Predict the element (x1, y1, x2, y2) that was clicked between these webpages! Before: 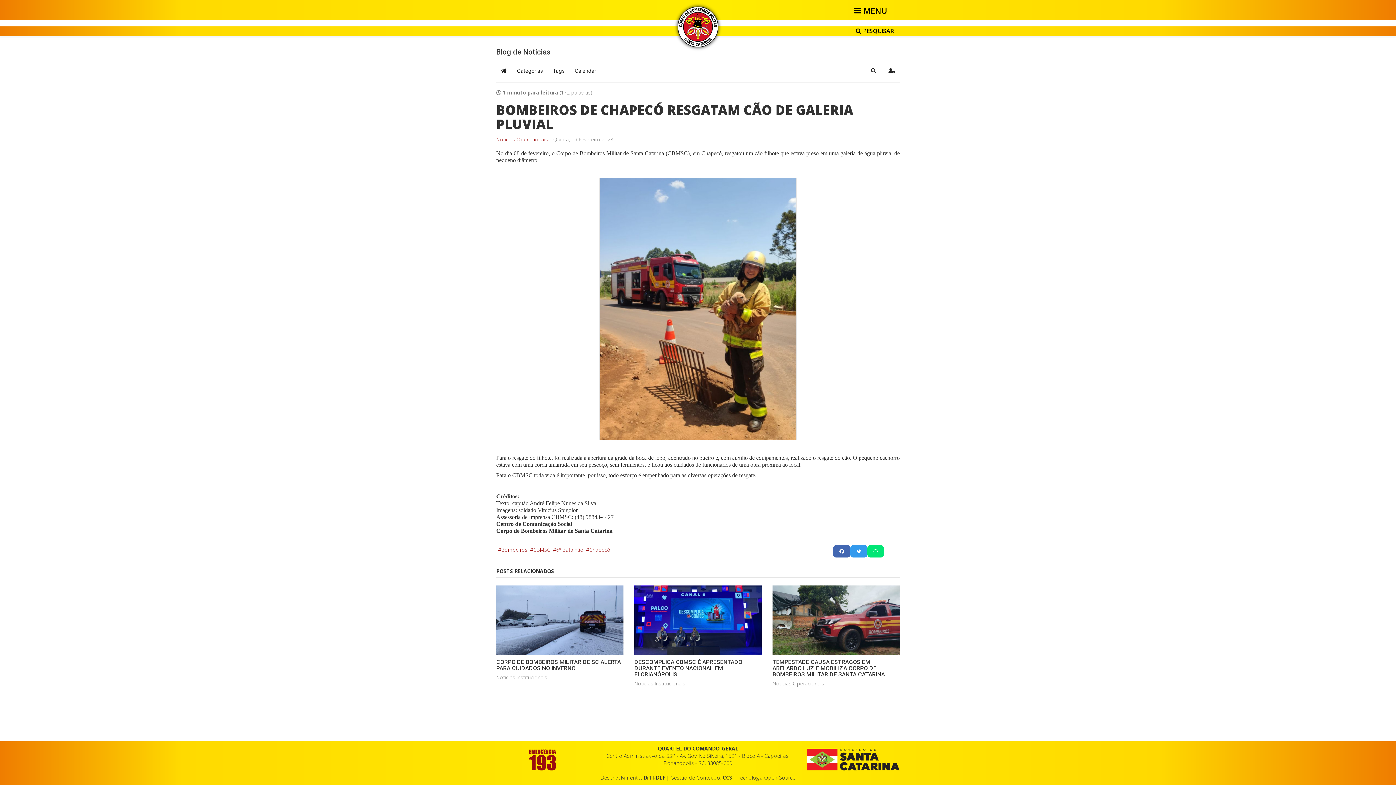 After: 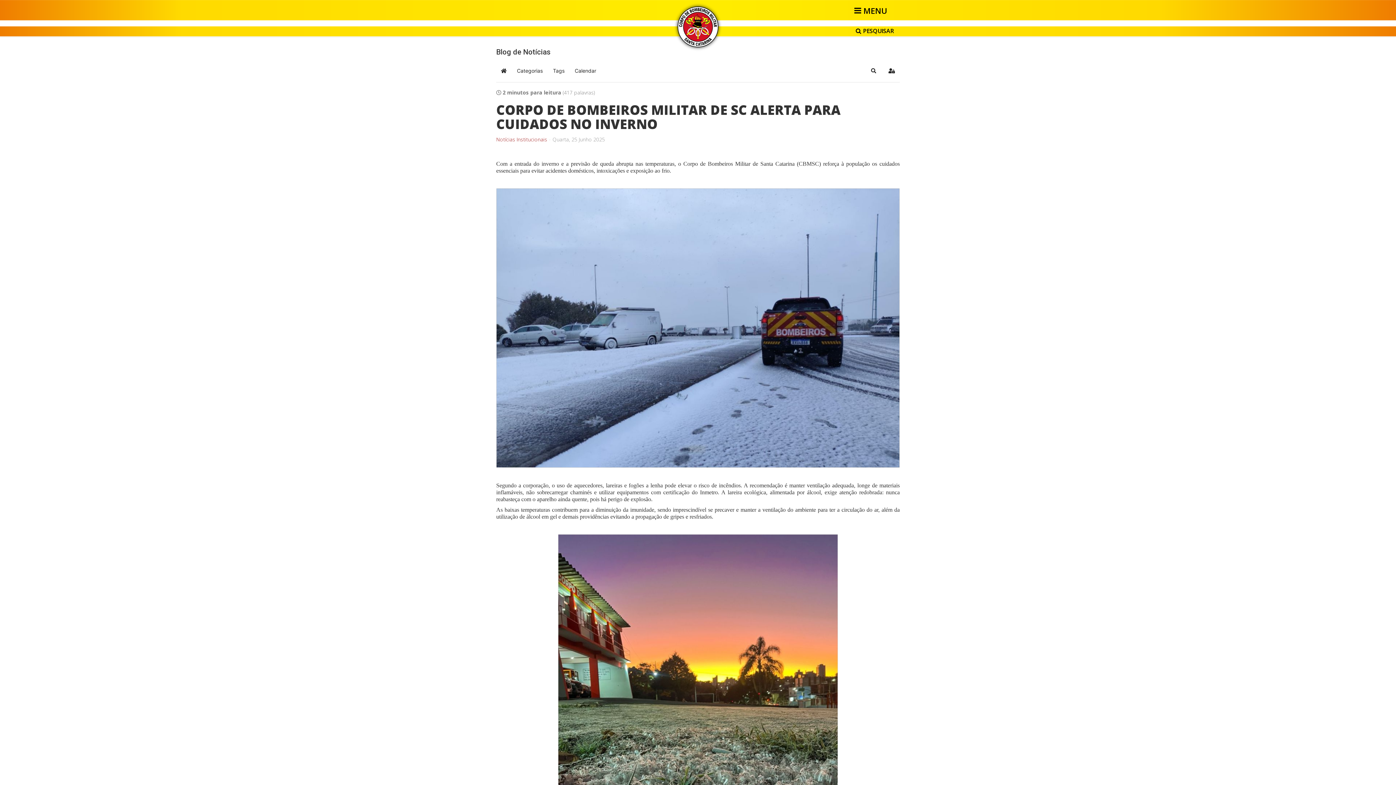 Action: label: CORPO DE BOMBEIROS MILITAR DE SC ALERTA PARA CUIDADOS NO INVERNO bbox: (496, 659, 621, 672)